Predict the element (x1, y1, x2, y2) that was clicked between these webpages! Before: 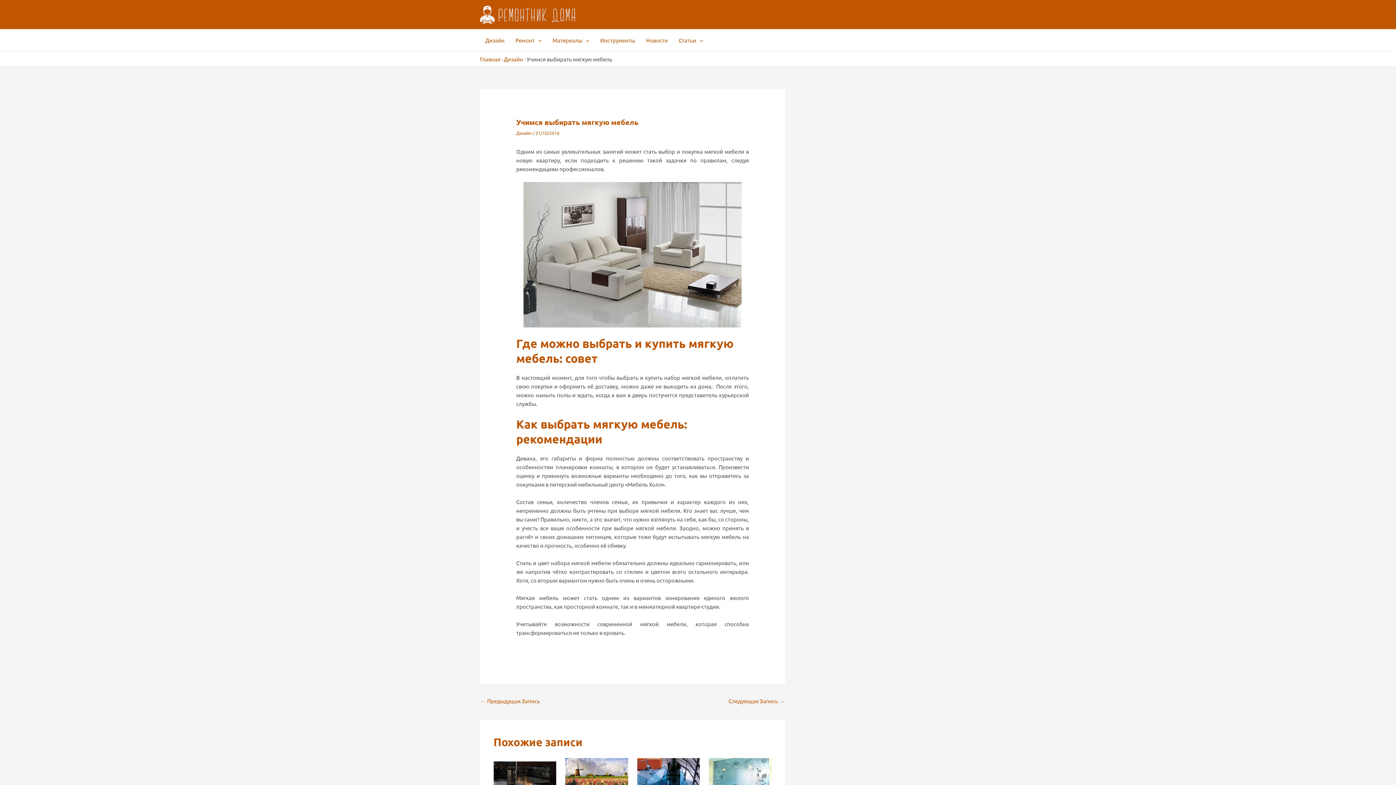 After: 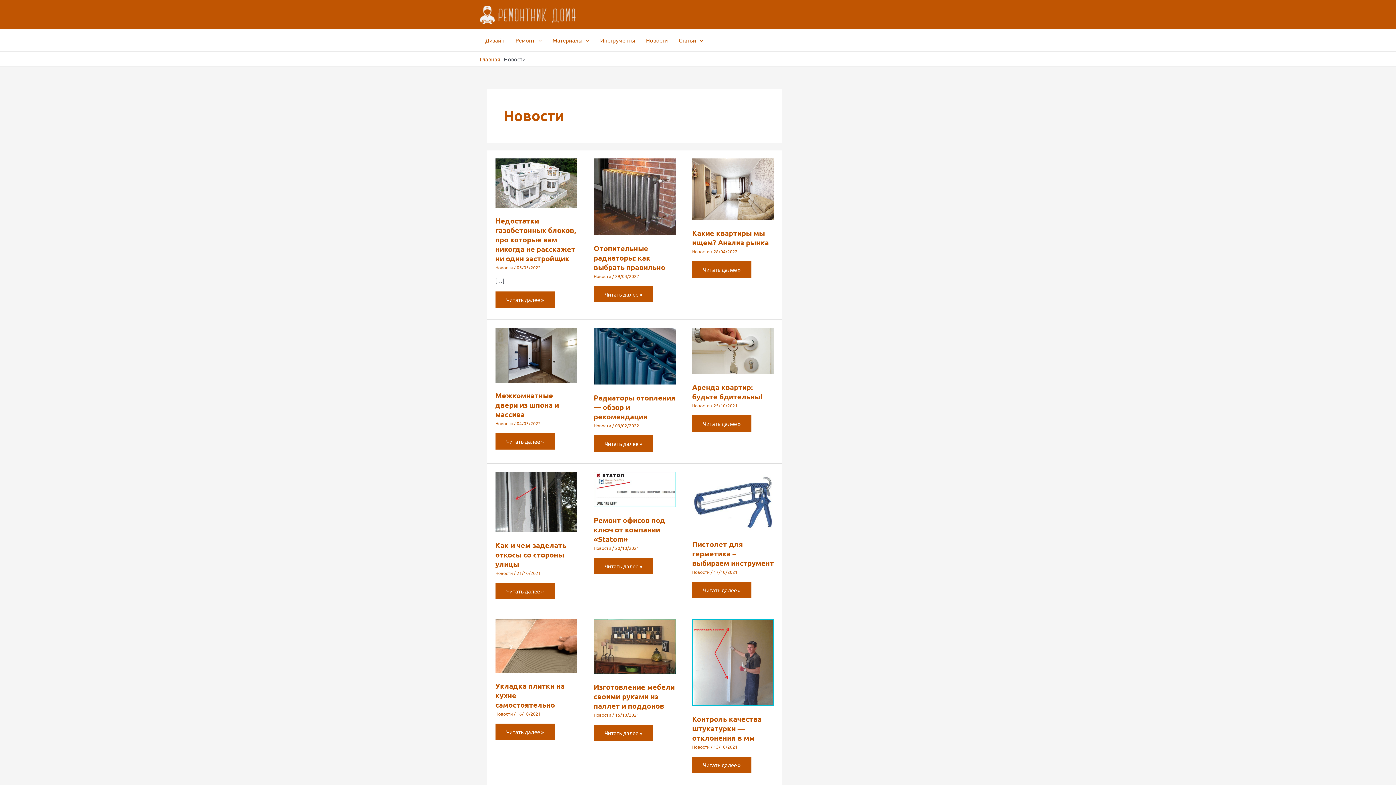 Action: bbox: (640, 29, 673, 51) label: Новости